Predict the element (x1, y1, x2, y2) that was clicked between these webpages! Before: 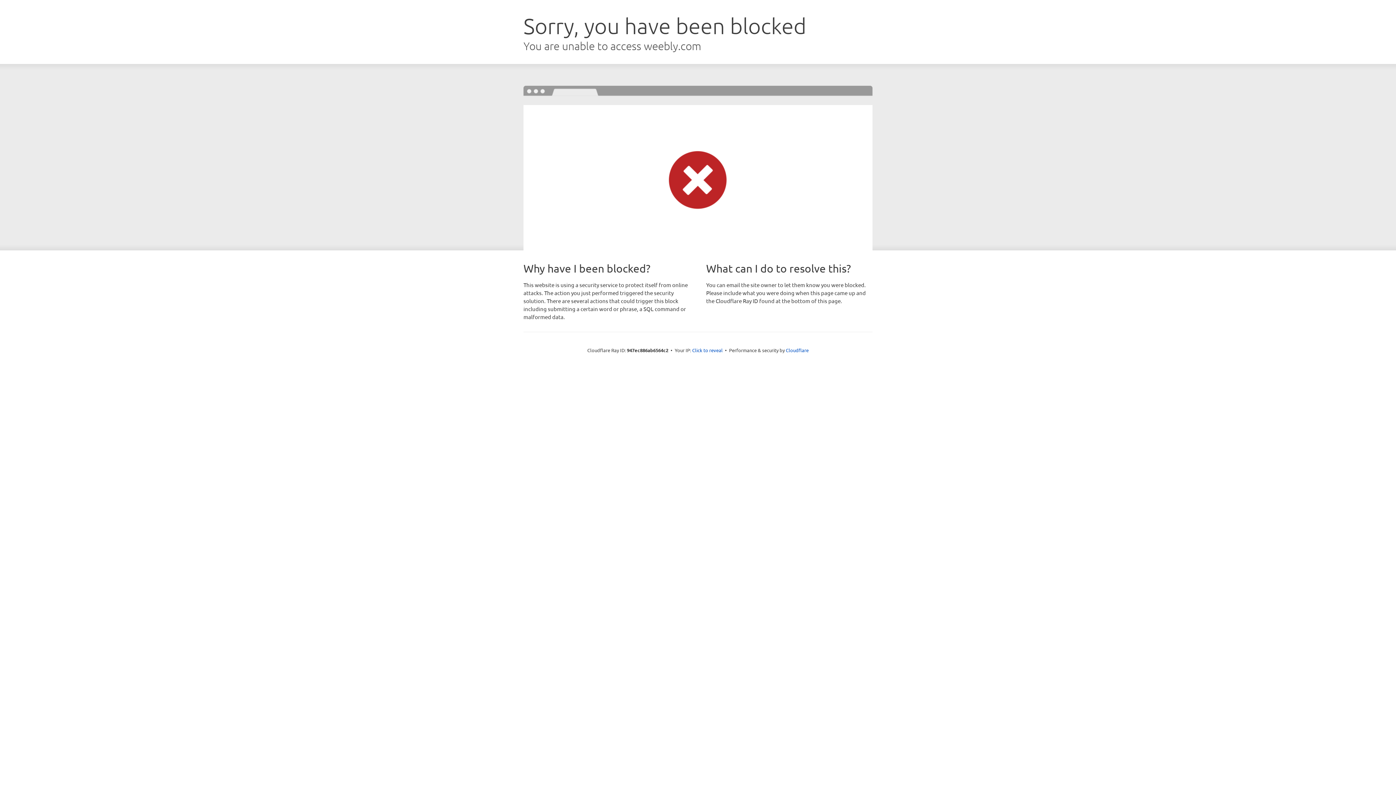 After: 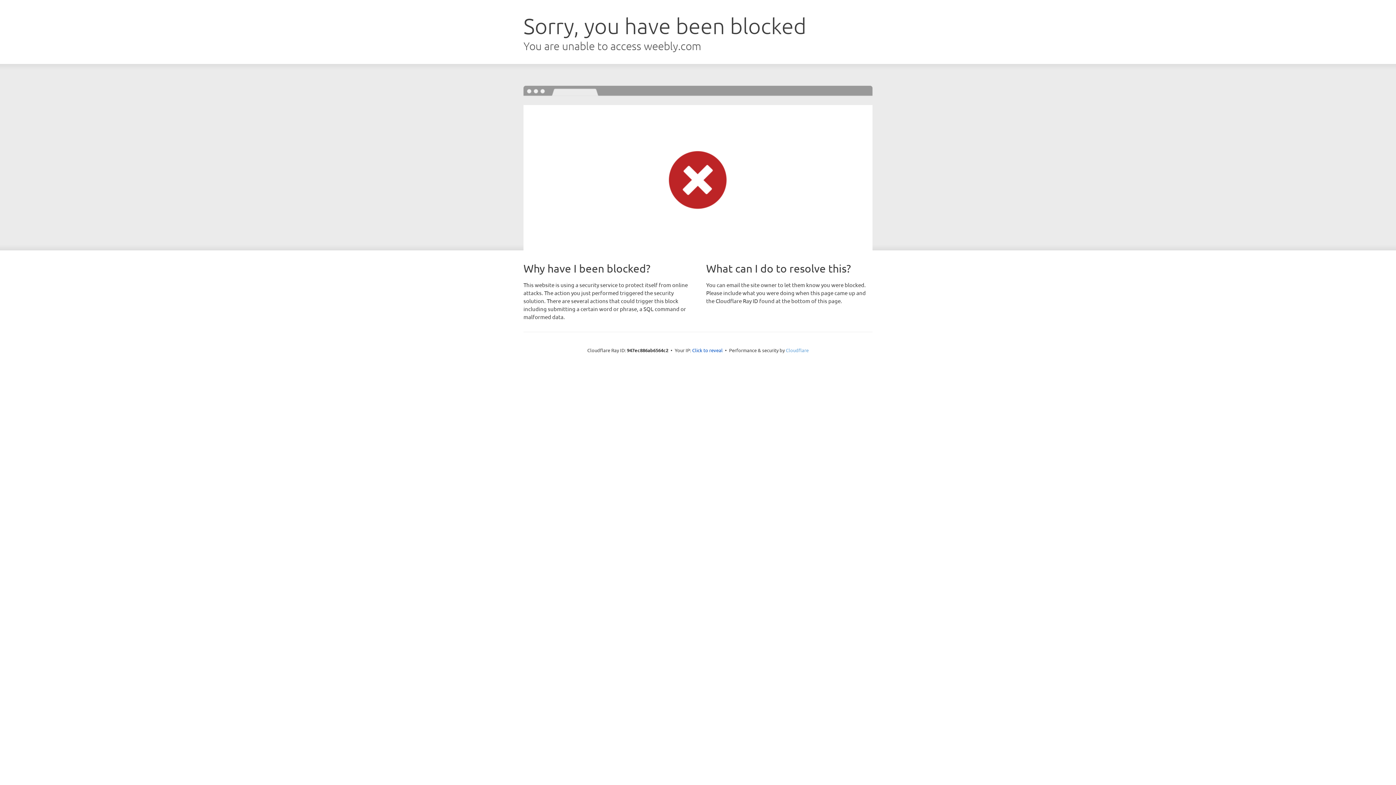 Action: bbox: (786, 347, 808, 353) label: Cloudflare